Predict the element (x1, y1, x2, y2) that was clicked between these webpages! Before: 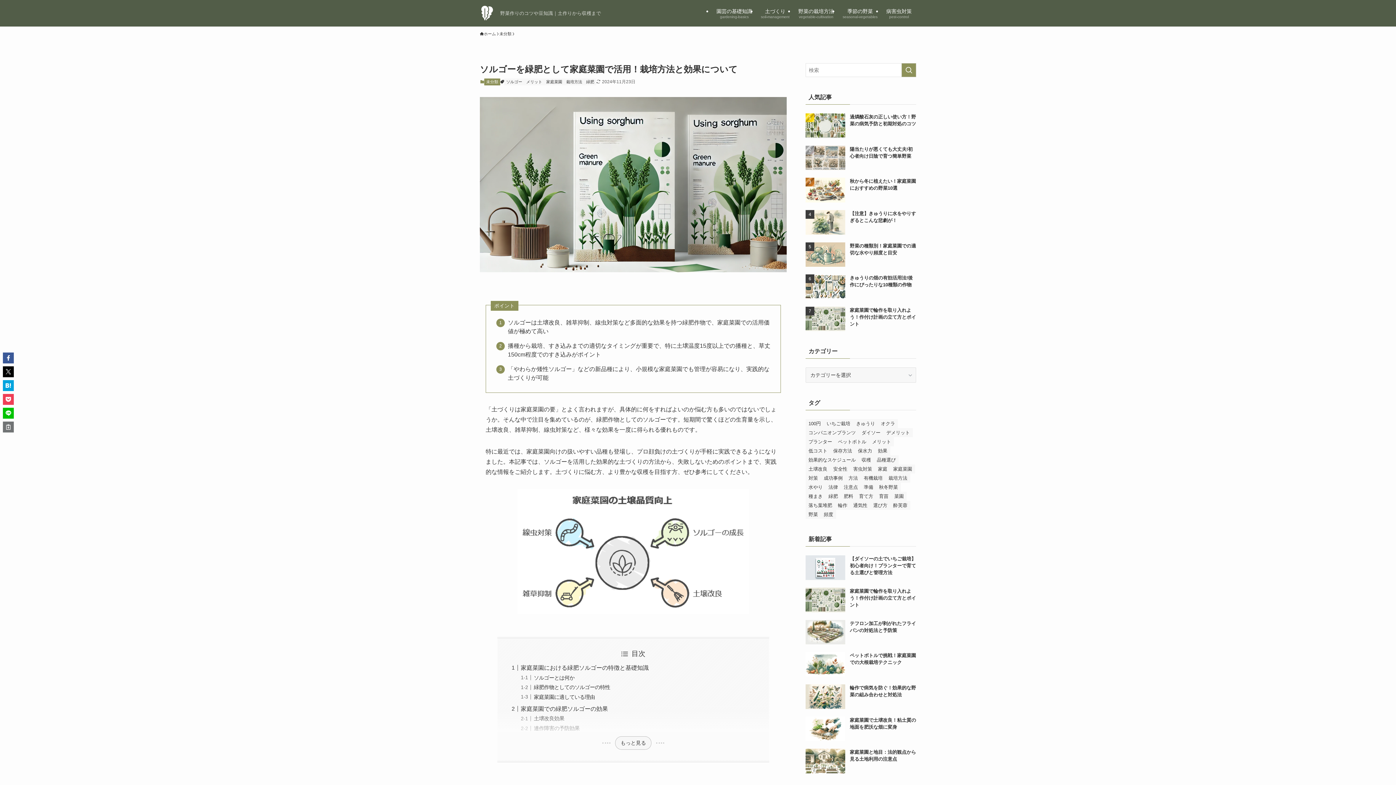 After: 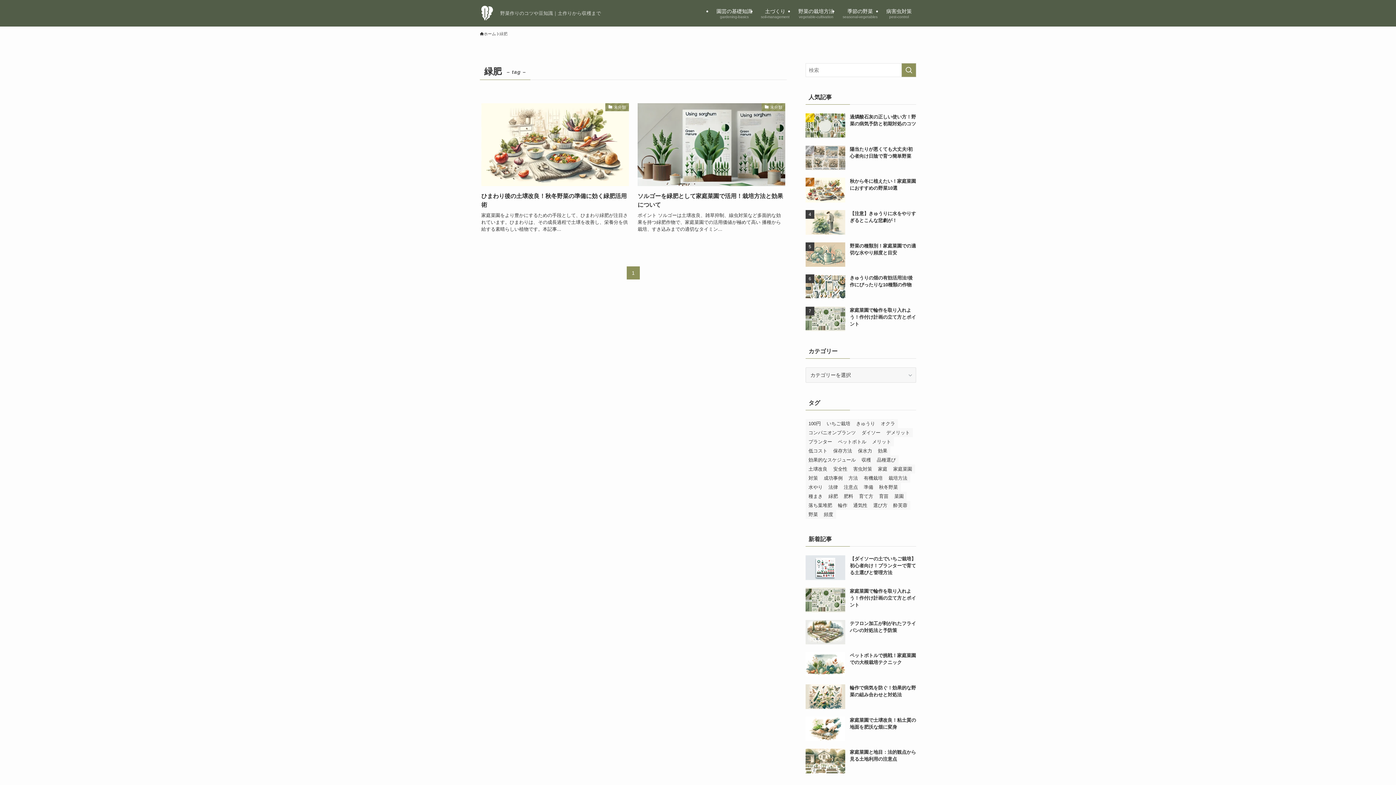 Action: bbox: (825, 492, 841, 501) label: 緑肥 (2個の項目)